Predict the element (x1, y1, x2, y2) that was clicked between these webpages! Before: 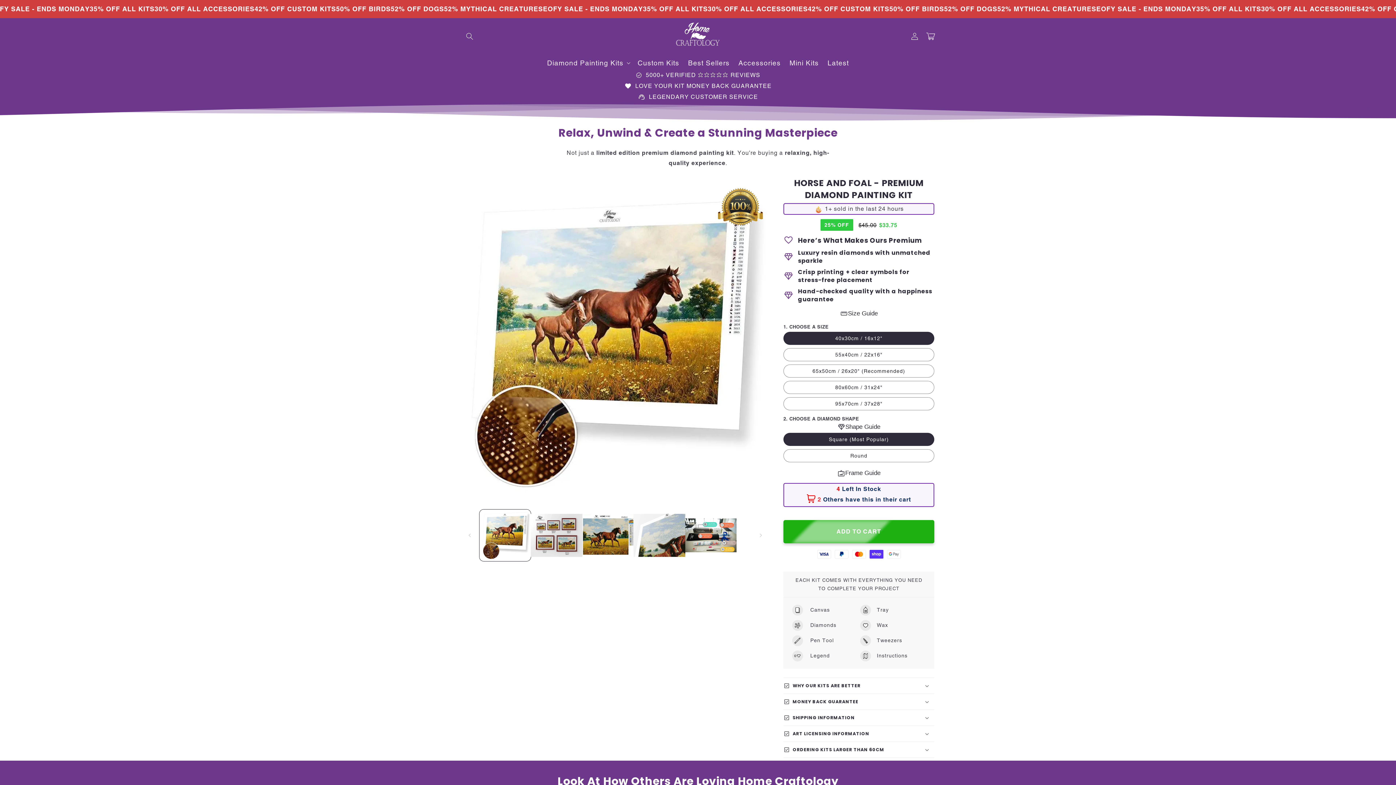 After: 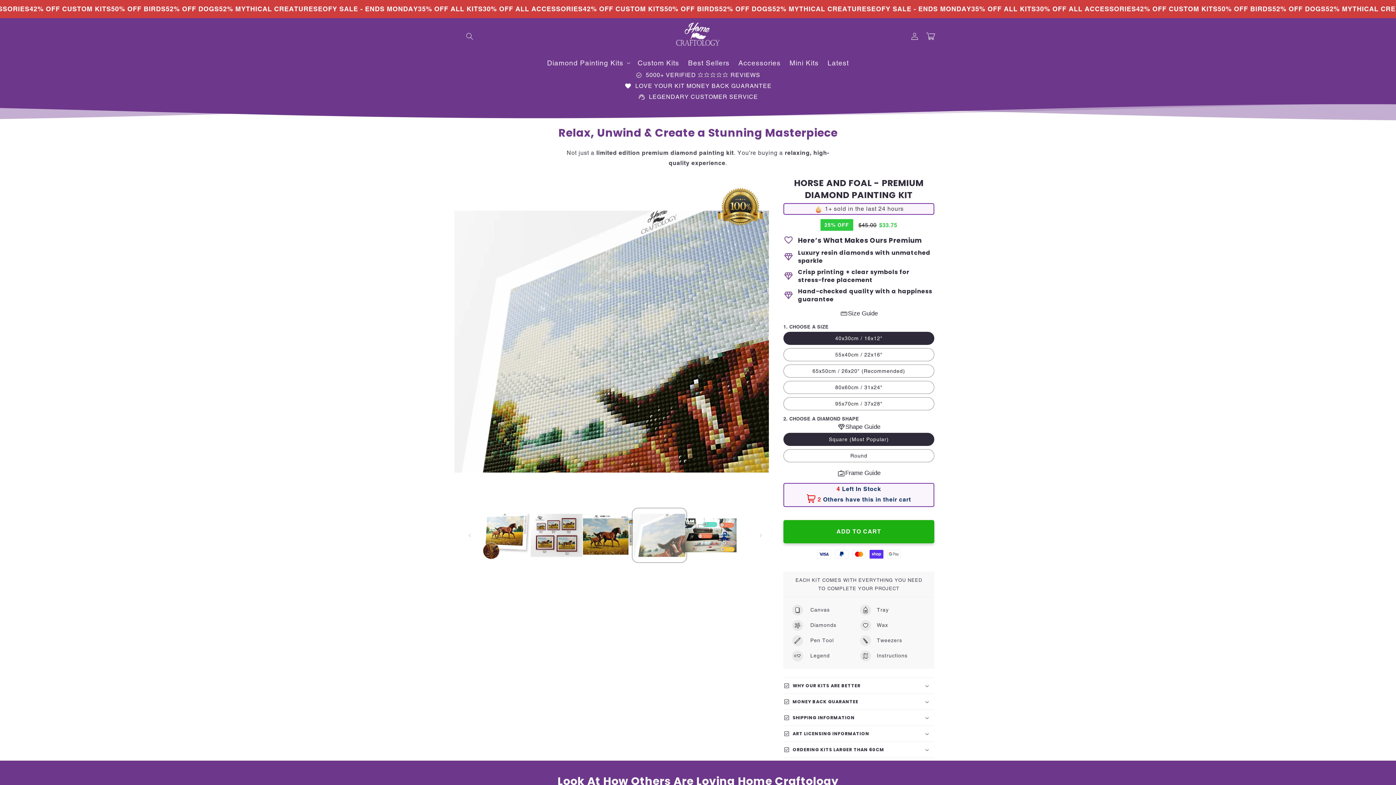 Action: bbox: (633, 509, 685, 561) label: Load image 4 in gallery view